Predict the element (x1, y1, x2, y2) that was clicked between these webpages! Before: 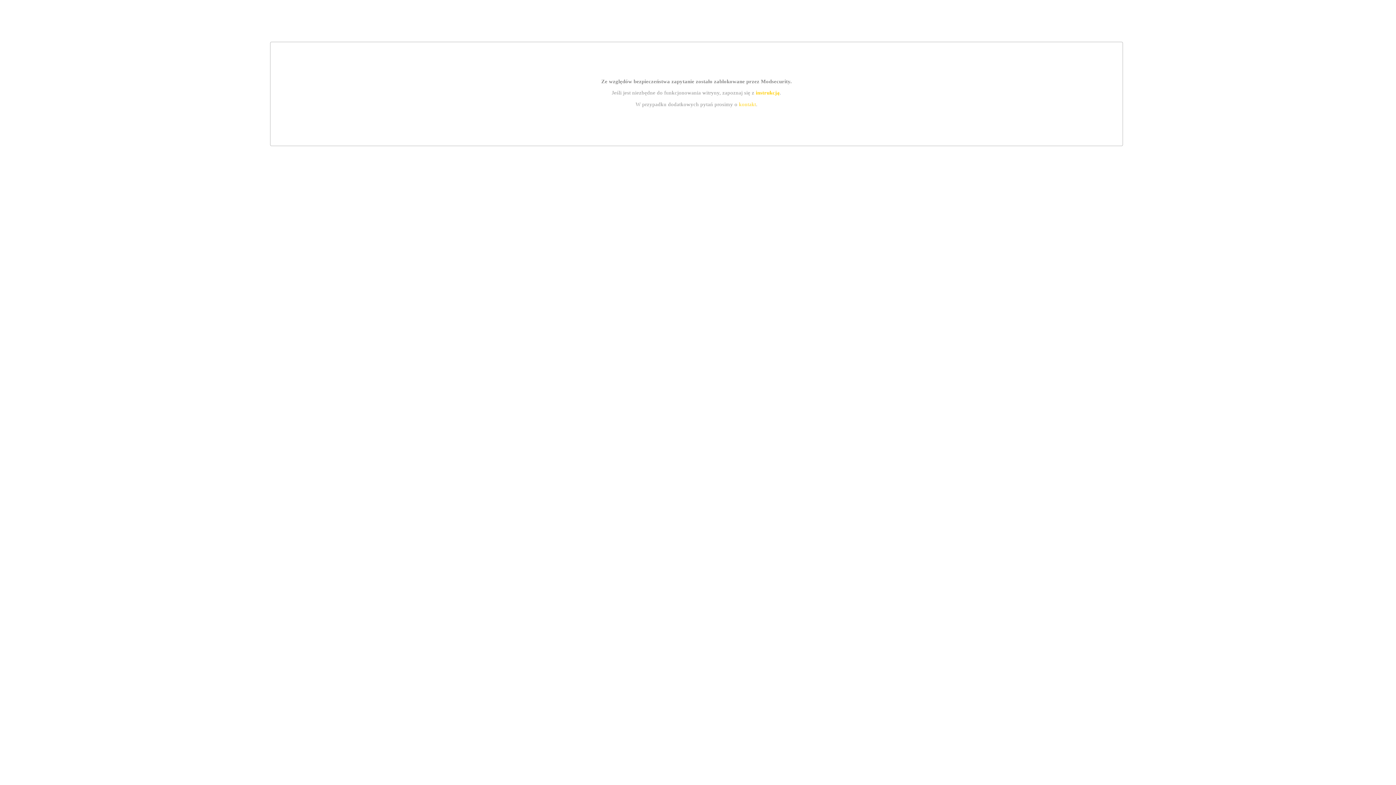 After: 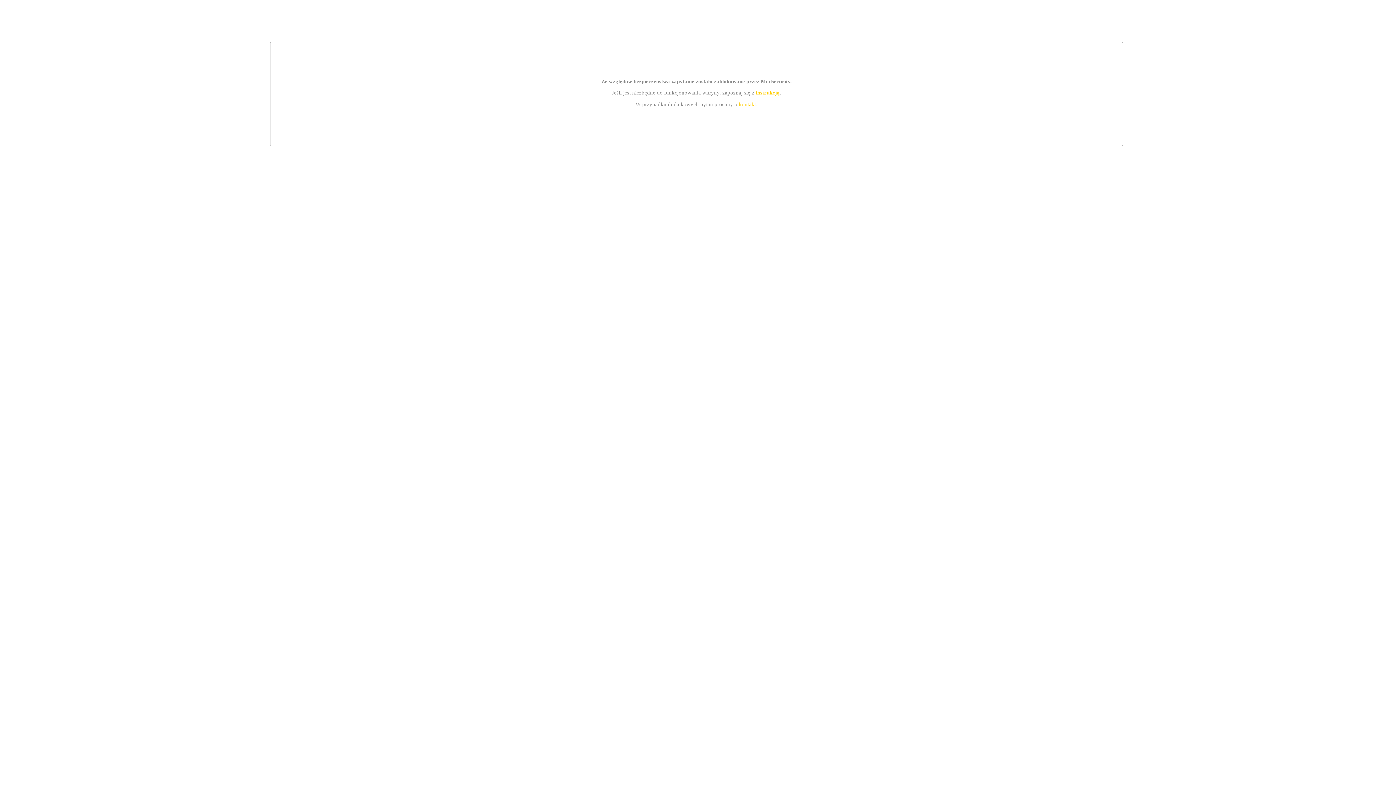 Action: bbox: (755, 89, 779, 95) label: instrukcją